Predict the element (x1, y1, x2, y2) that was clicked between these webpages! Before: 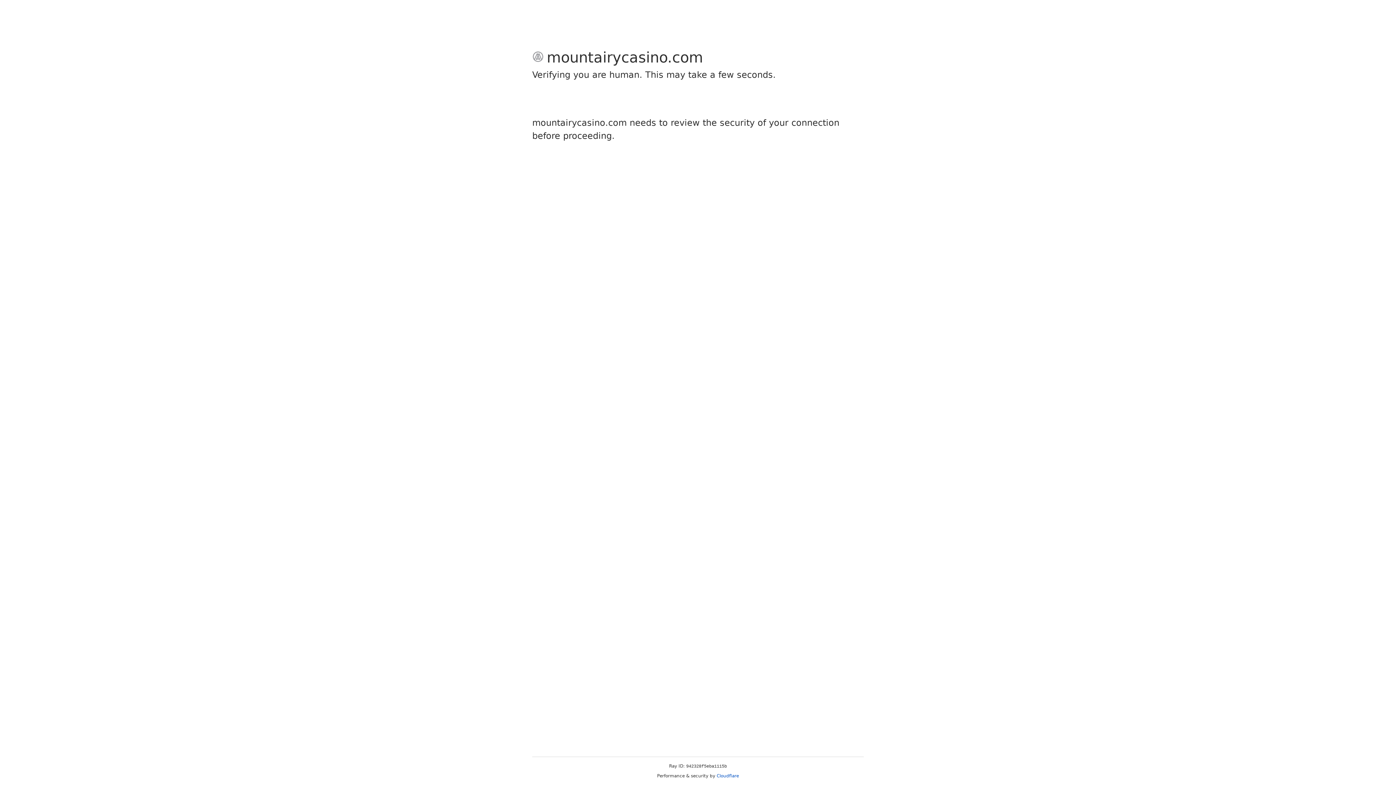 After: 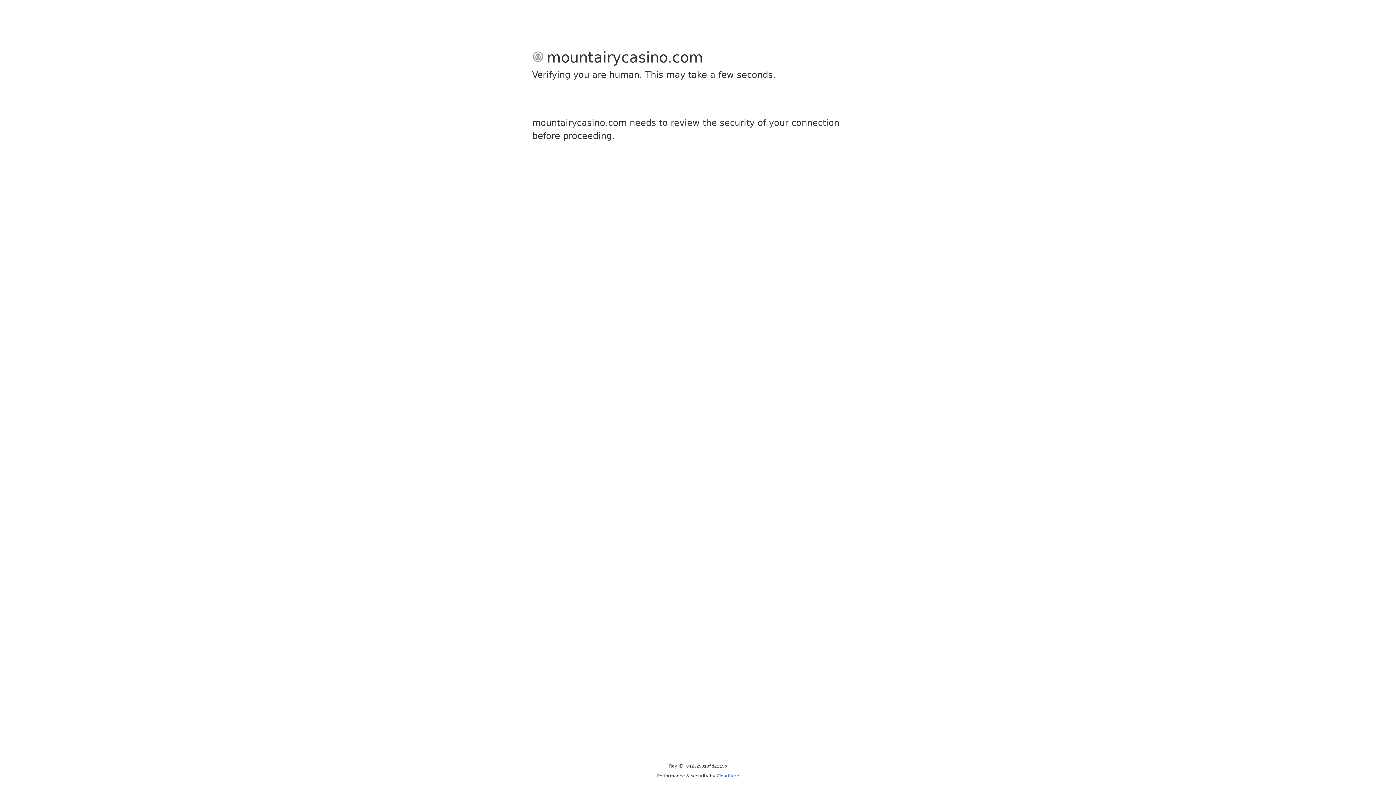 Action: bbox: (716, 773, 739, 778) label: Cloudflare